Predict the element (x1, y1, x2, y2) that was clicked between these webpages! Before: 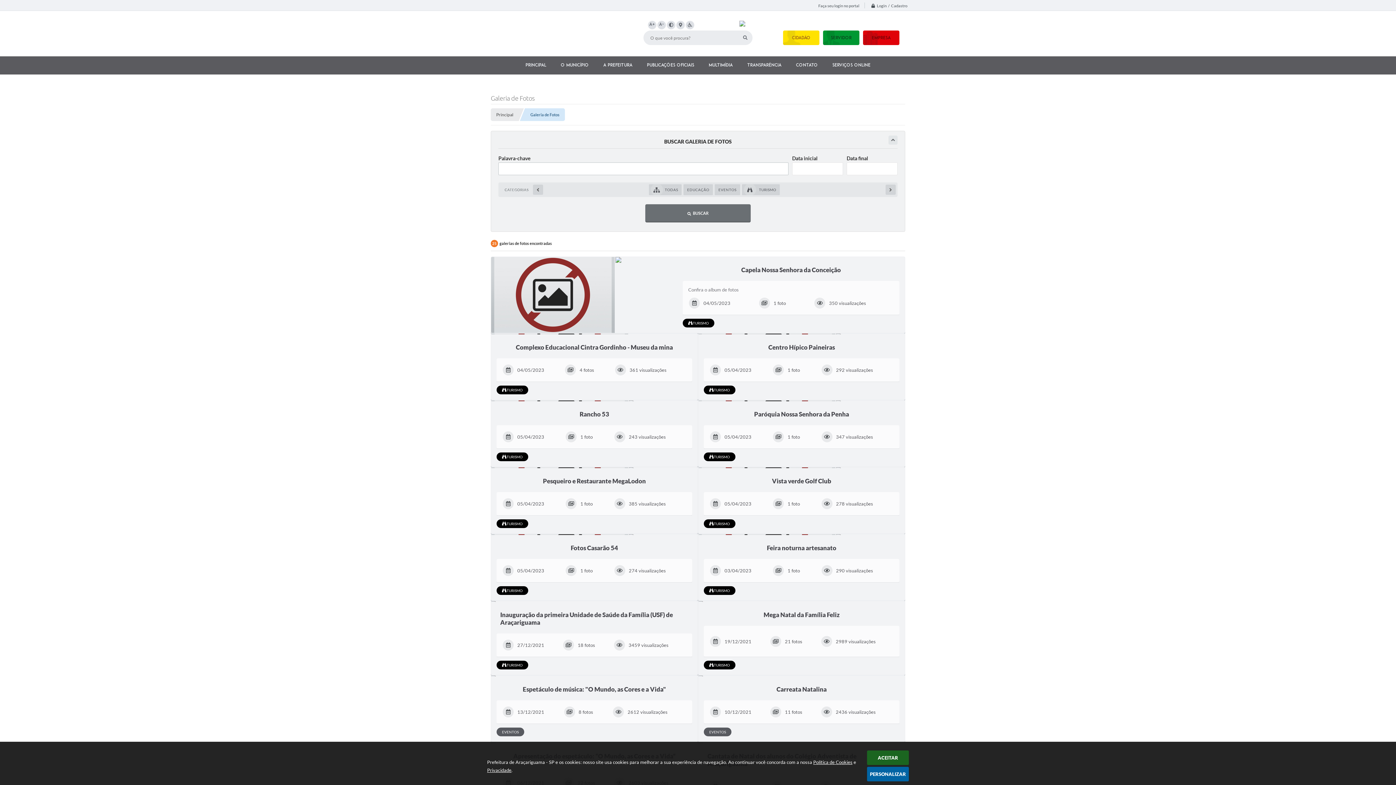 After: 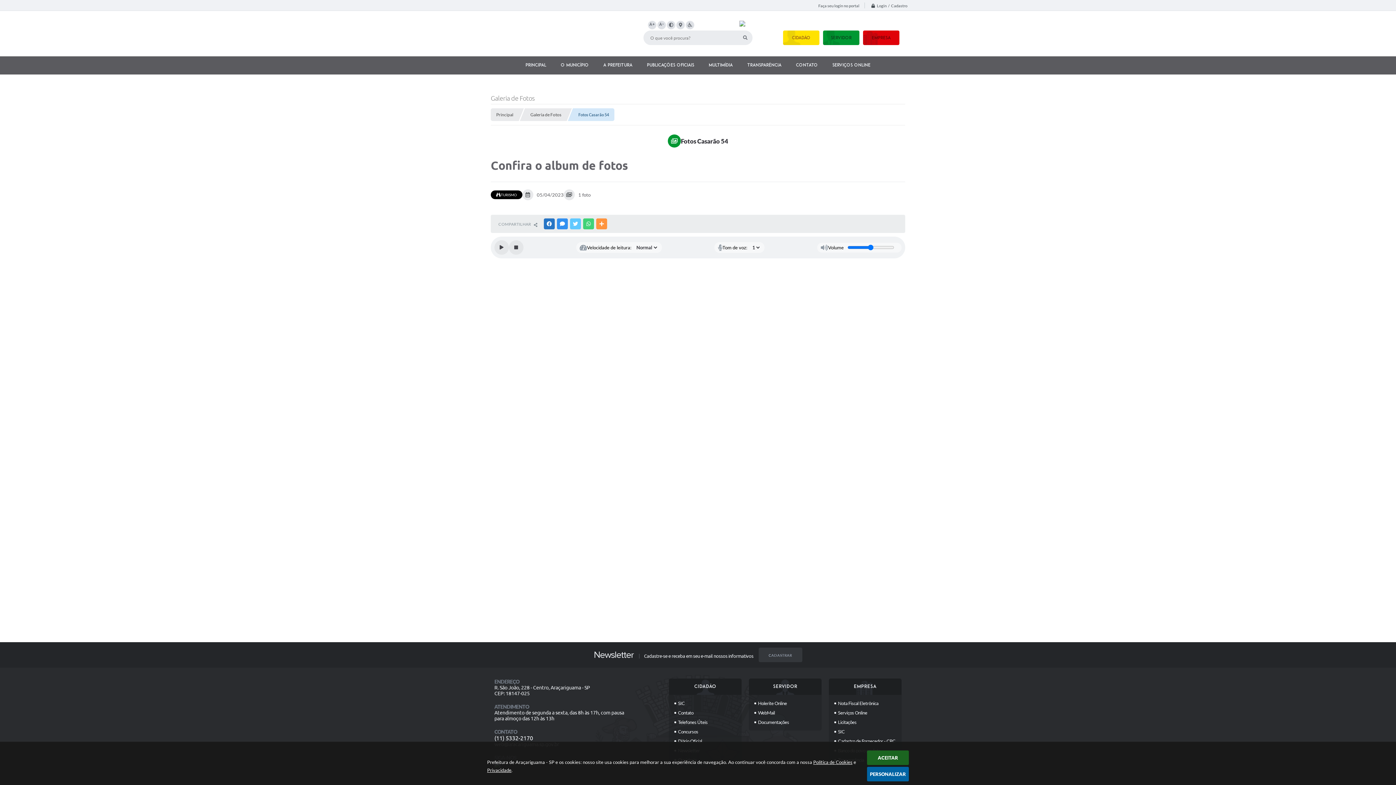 Action: bbox: (490, 534, 698, 601) label: Fotos Casarão 54
05/04/2023
1 foto
274 visualizações
TURISMO